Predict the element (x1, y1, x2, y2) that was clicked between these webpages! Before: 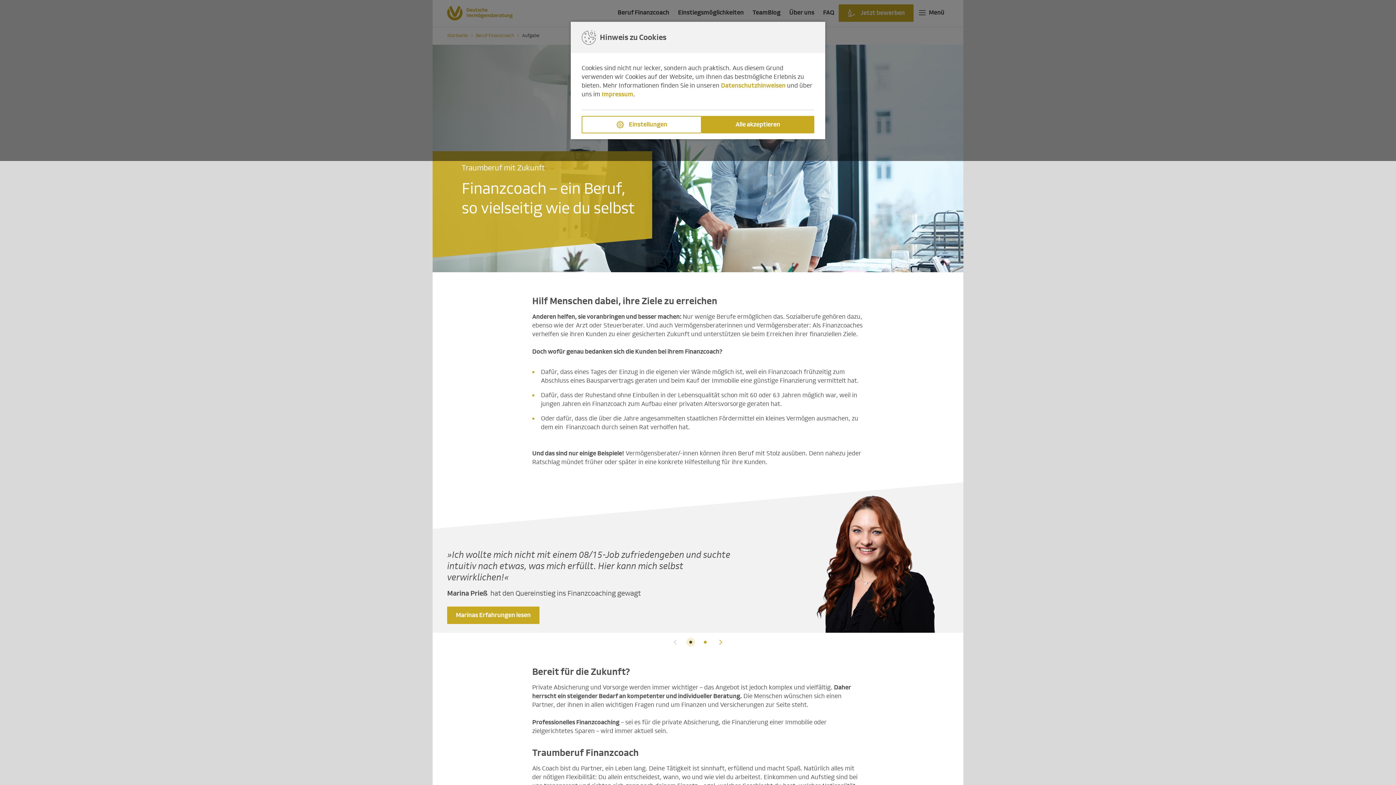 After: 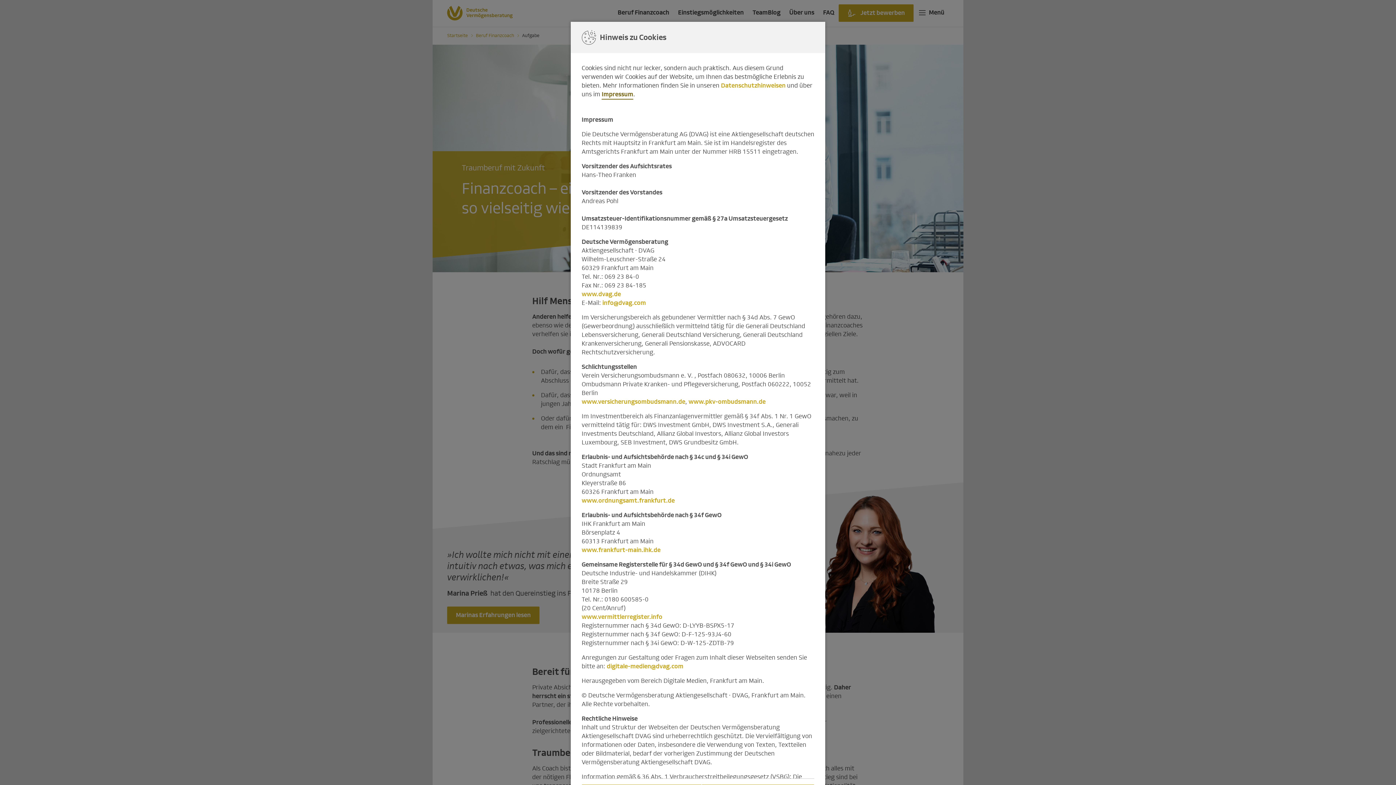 Action: label: Impressum bbox: (601, 90, 633, 98)